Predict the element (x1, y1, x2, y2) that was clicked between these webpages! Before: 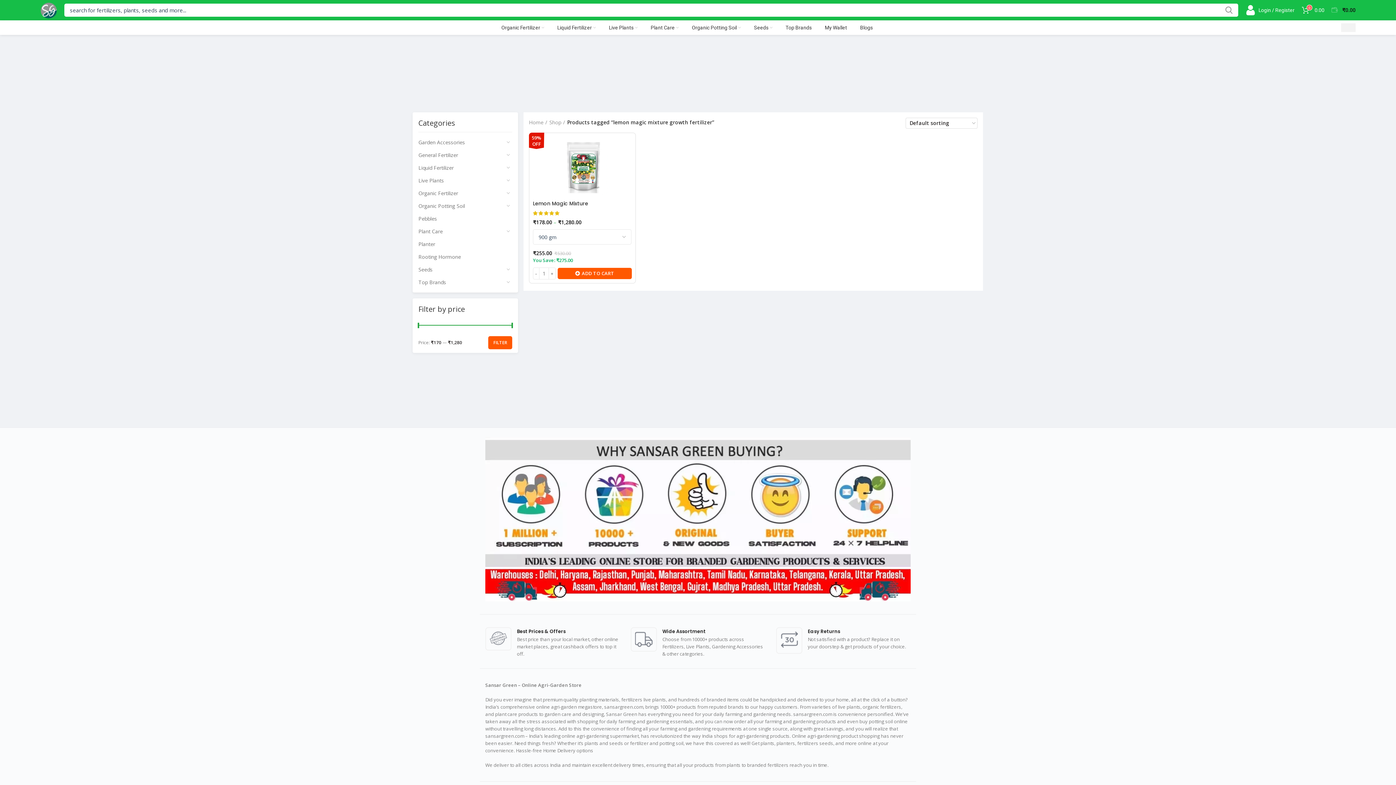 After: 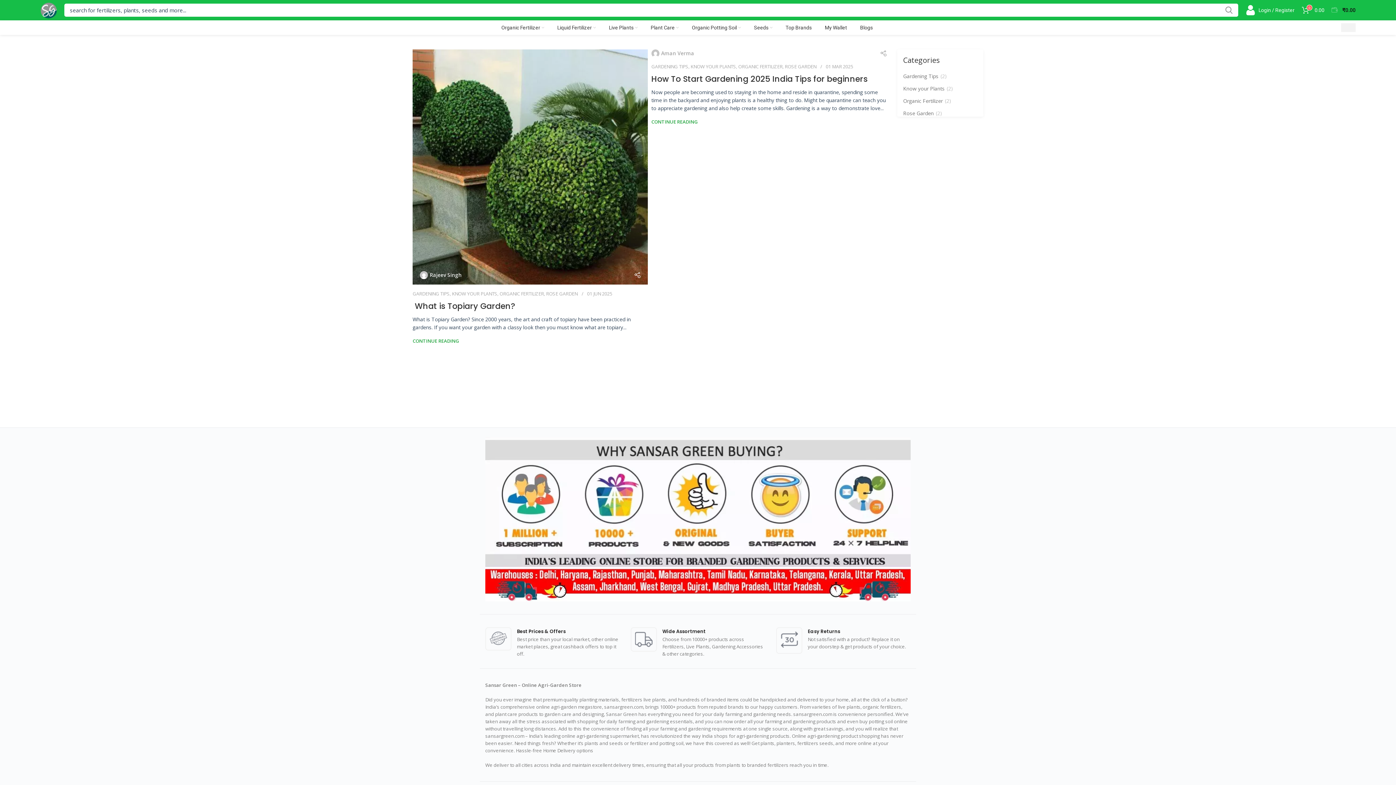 Action: label: Blogs bbox: (853, 20, 879, 34)